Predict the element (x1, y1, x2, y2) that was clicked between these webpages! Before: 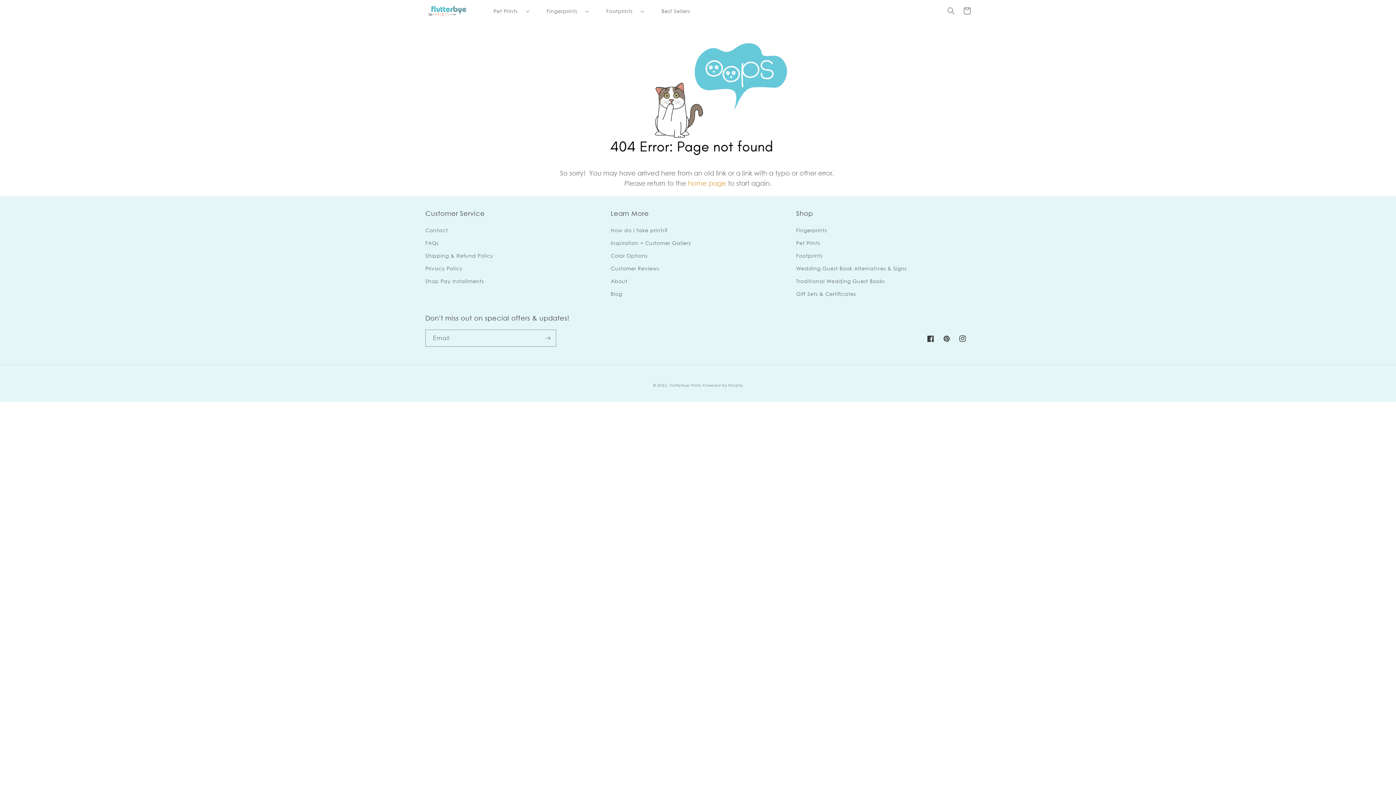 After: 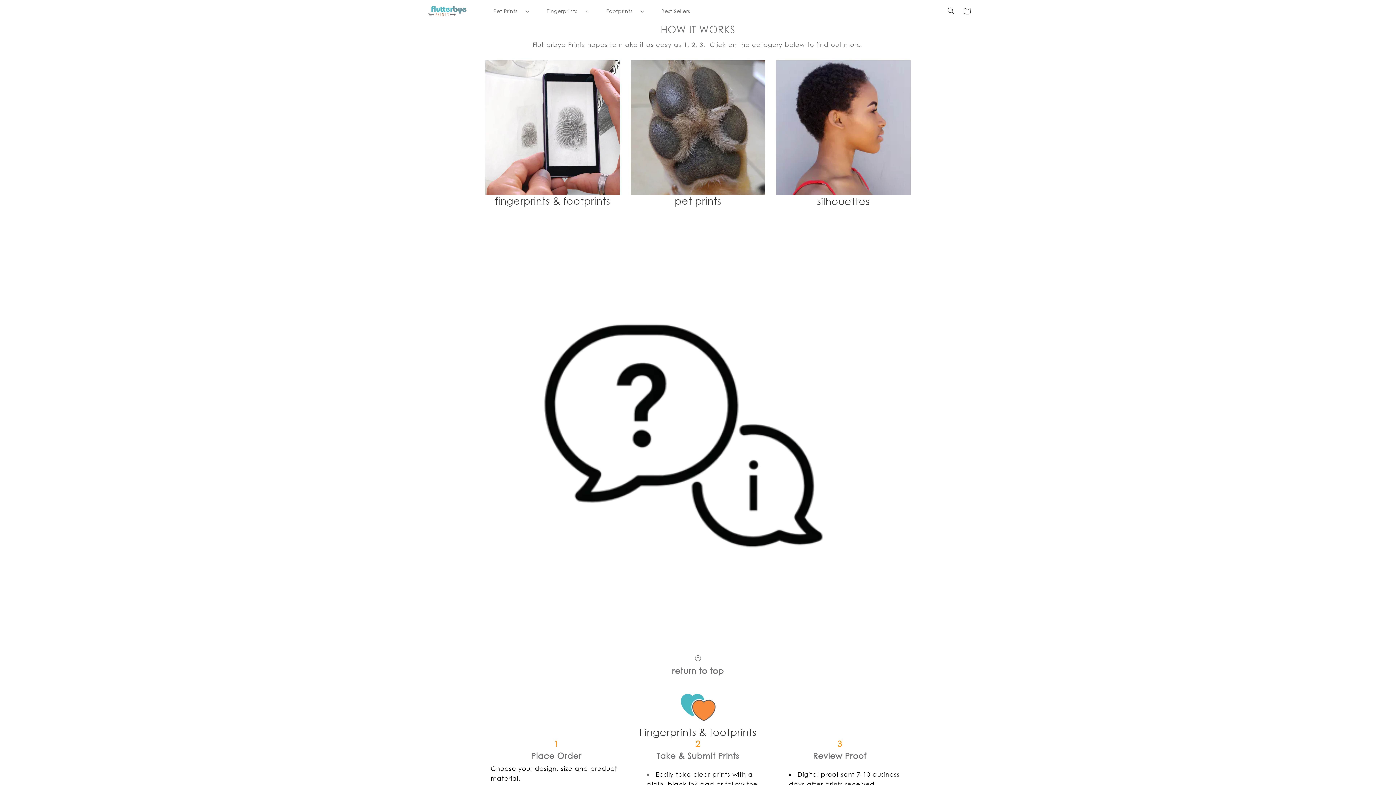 Action: label: How do I take prints? bbox: (610, 225, 667, 236)